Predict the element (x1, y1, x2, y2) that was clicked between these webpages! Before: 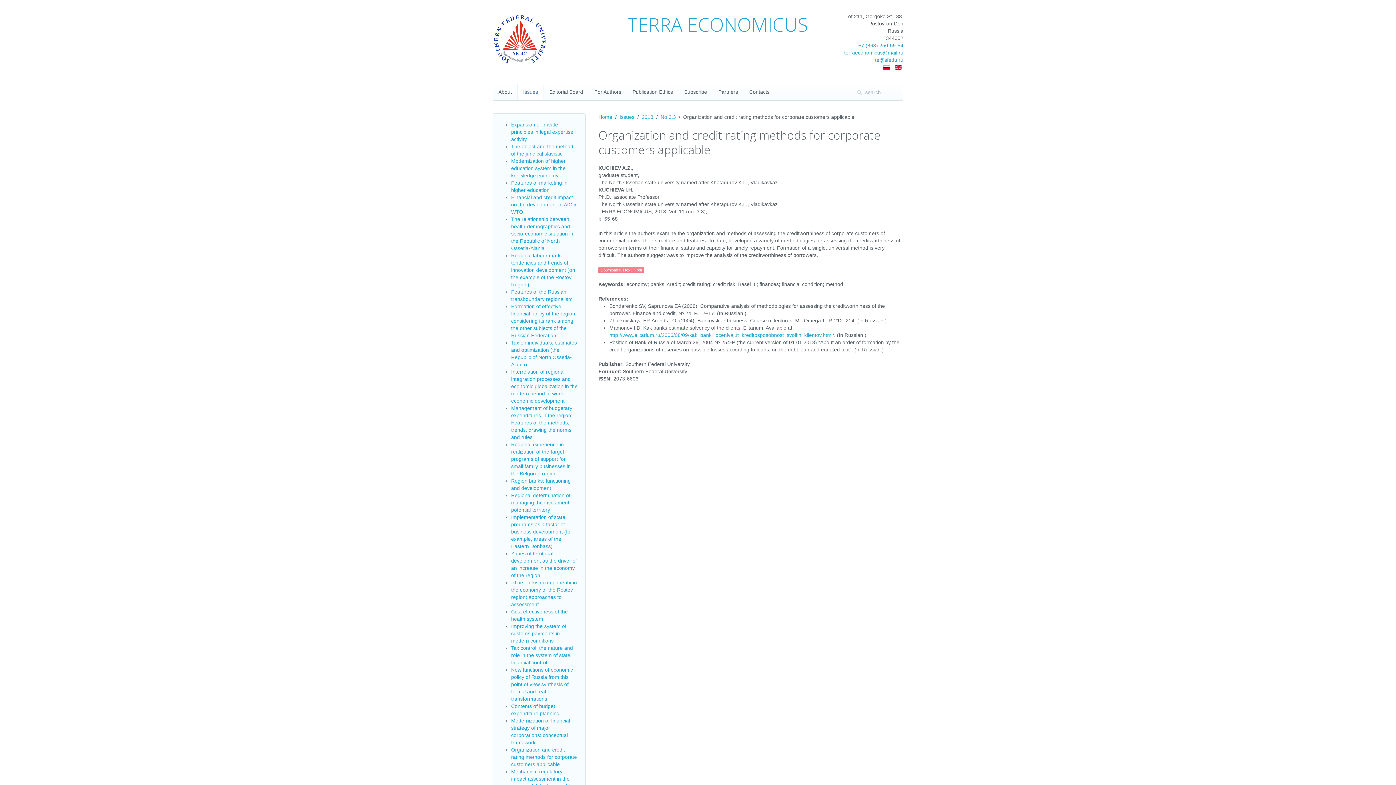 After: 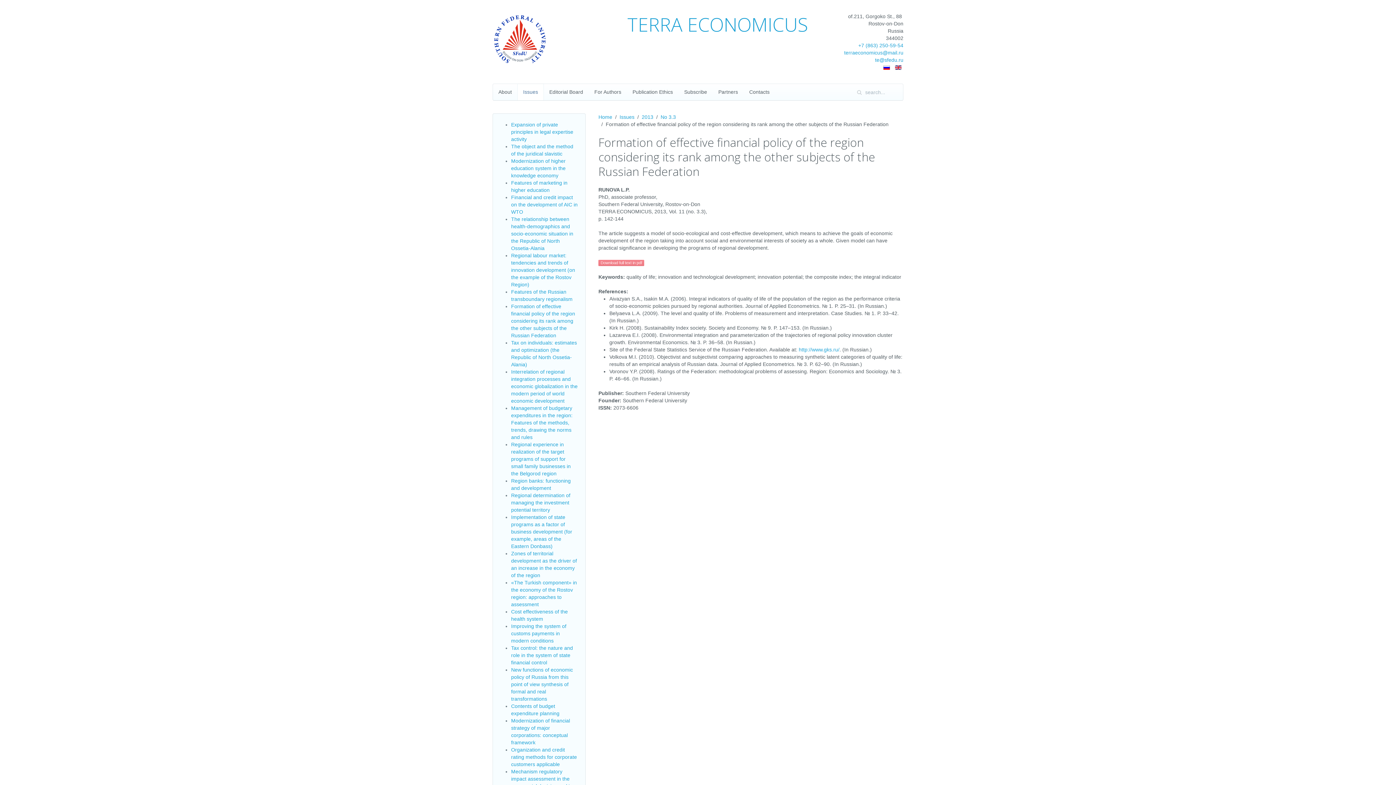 Action: bbox: (511, 303, 575, 338) label: Formation of effective financial policy of the region considering its rank among the other subjects of the Russian Federation